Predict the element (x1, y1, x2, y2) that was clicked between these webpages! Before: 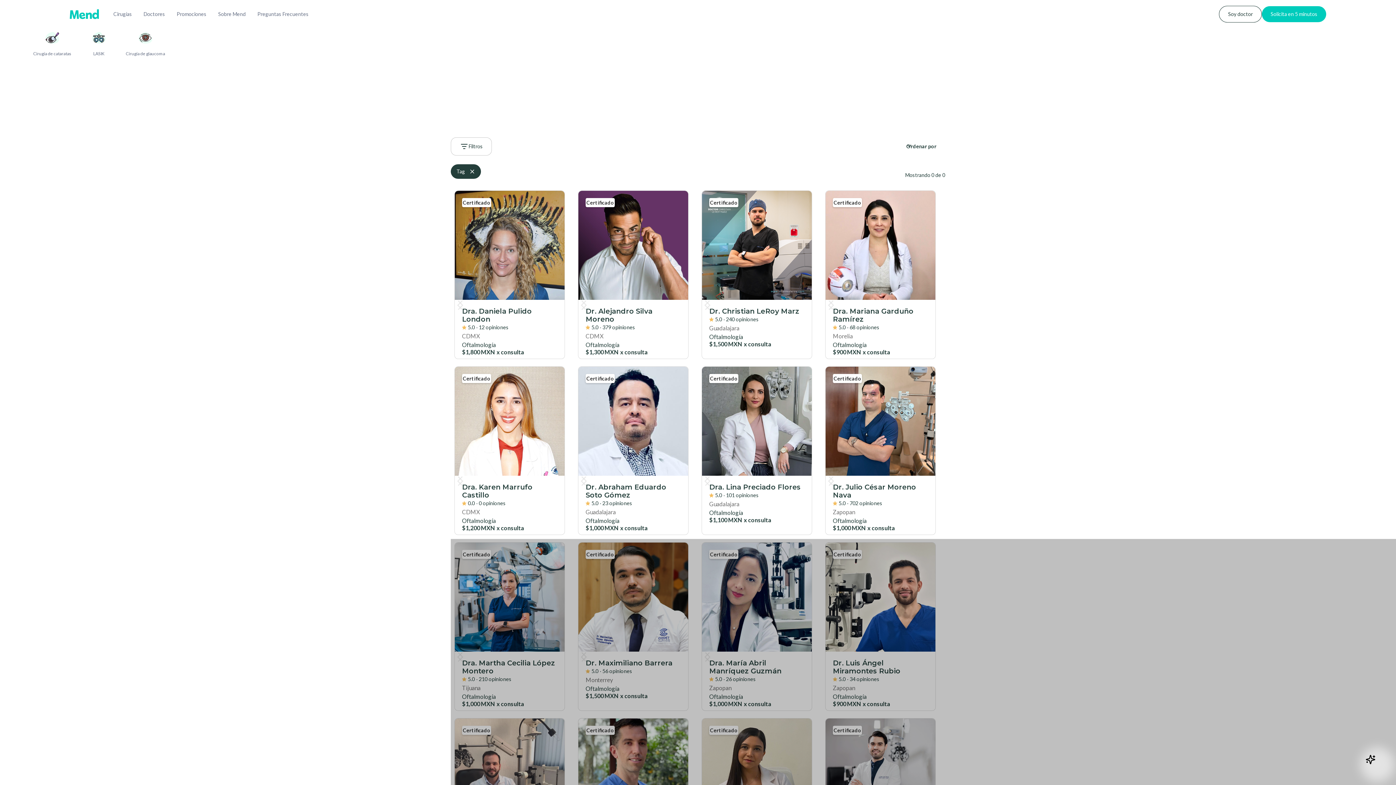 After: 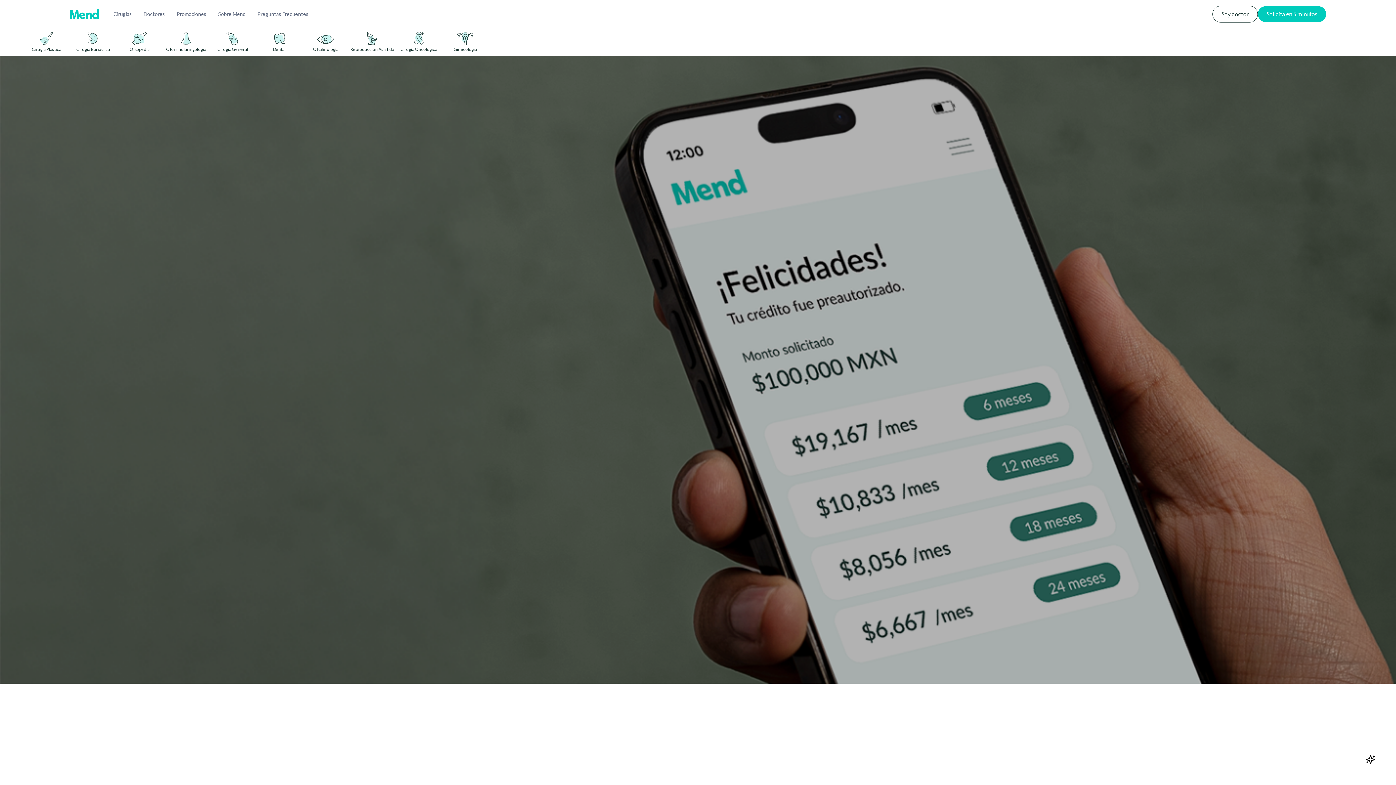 Action: bbox: (69, 2, 98, 25)